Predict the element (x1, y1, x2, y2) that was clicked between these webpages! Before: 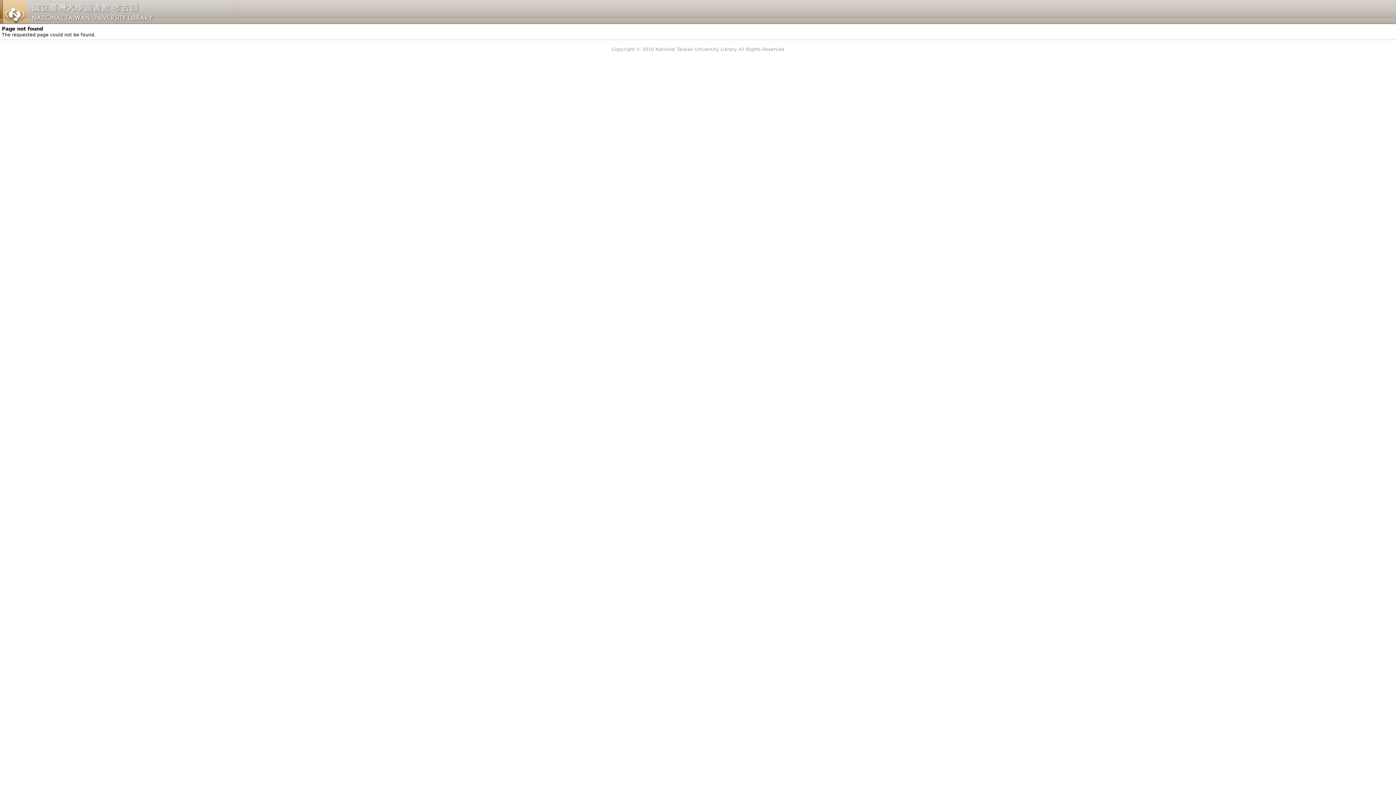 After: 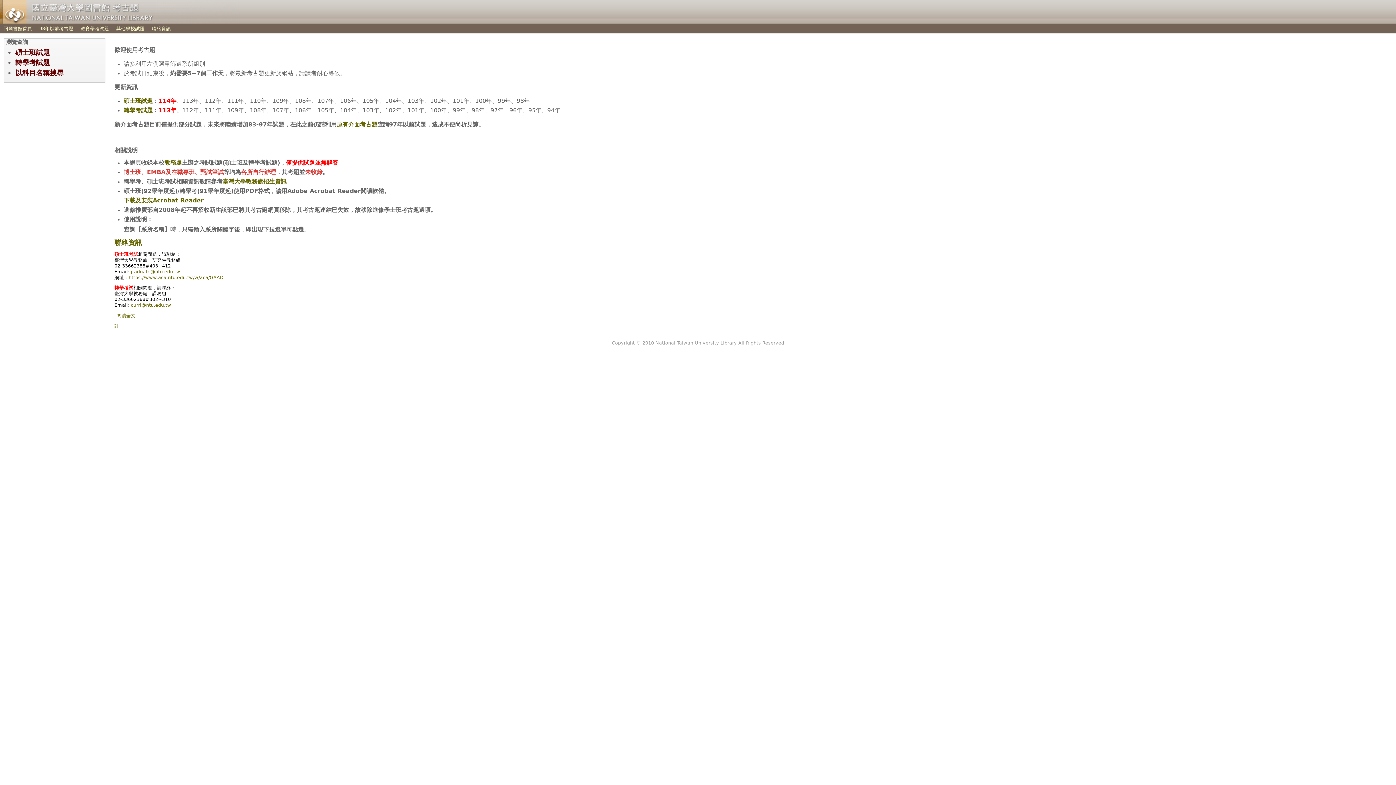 Action: bbox: (0, 0, 254, 24)